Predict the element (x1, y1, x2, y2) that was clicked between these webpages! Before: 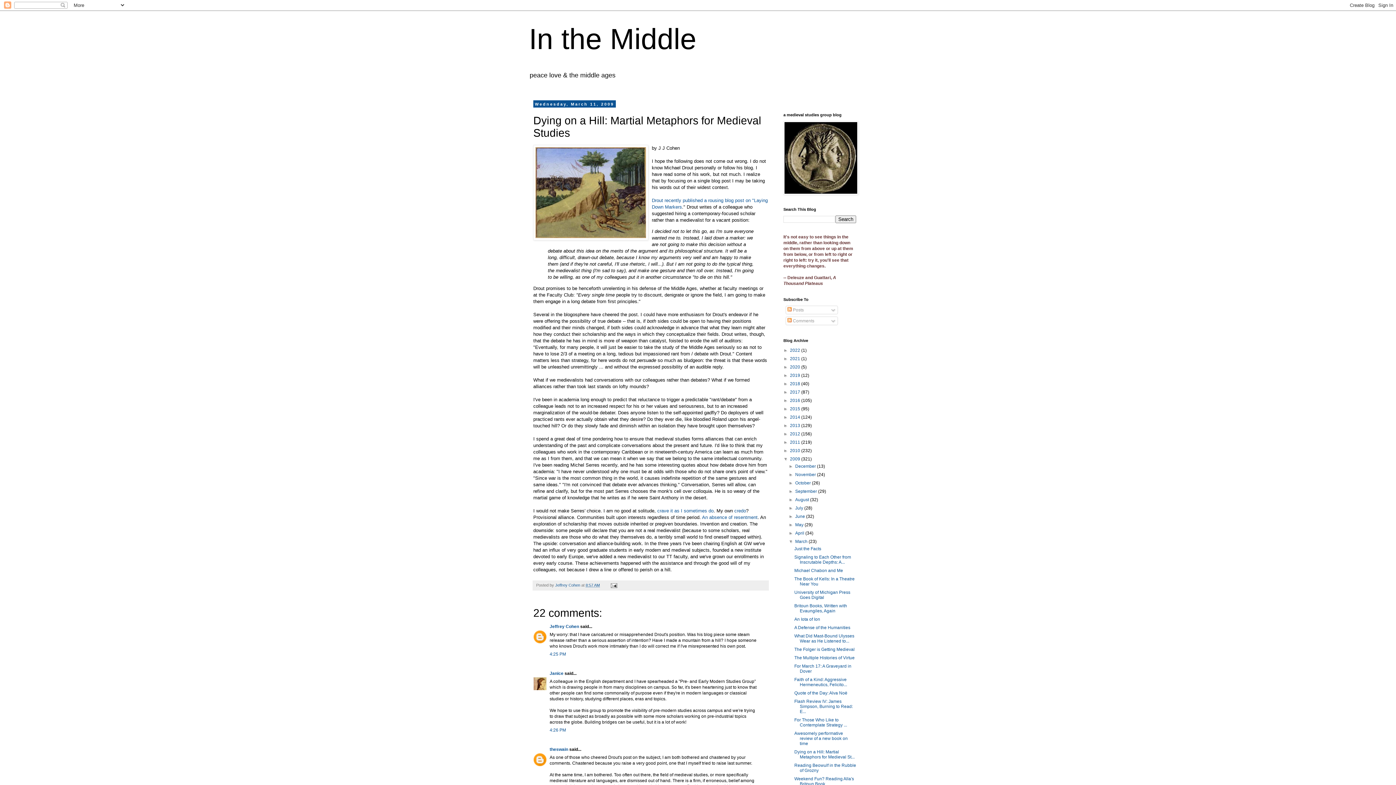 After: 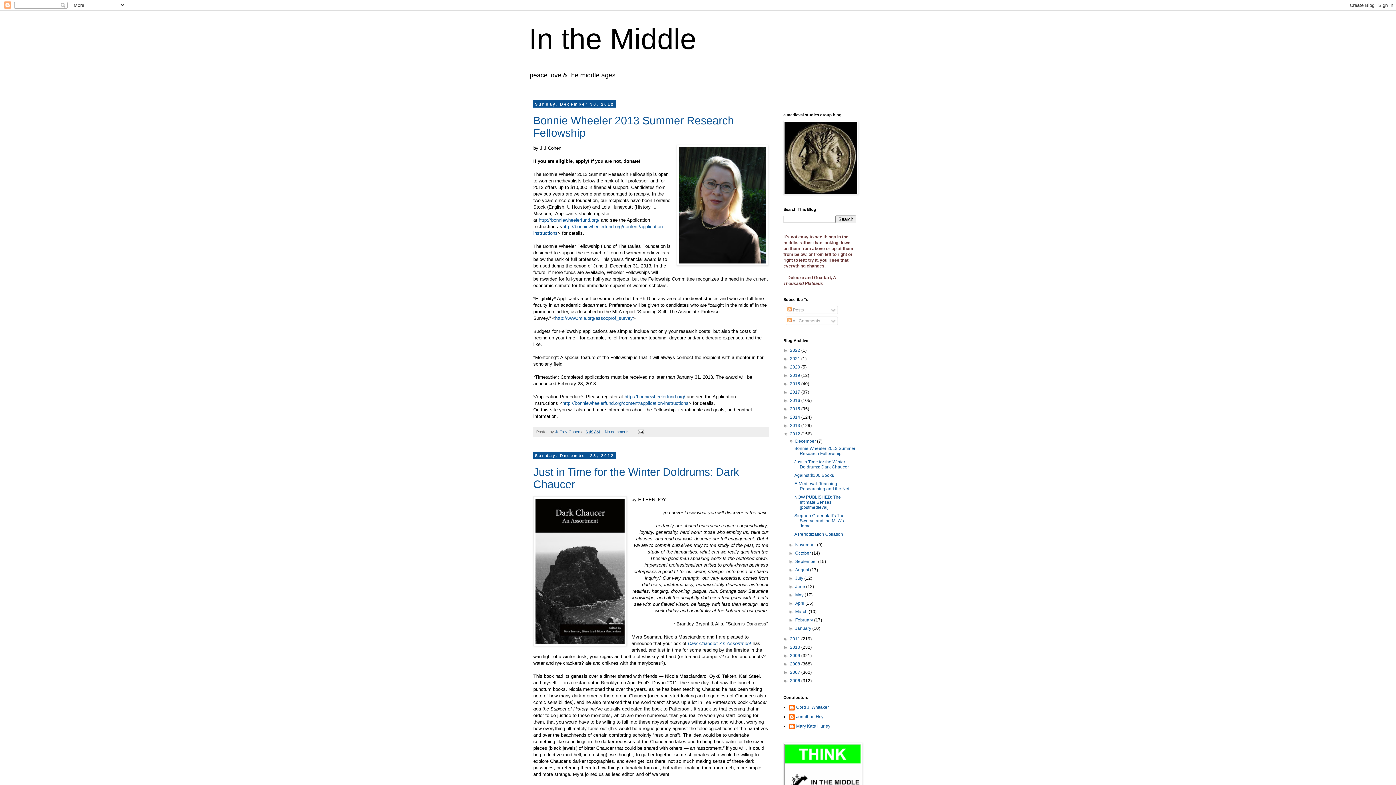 Action: label: 2012  bbox: (790, 431, 801, 436)